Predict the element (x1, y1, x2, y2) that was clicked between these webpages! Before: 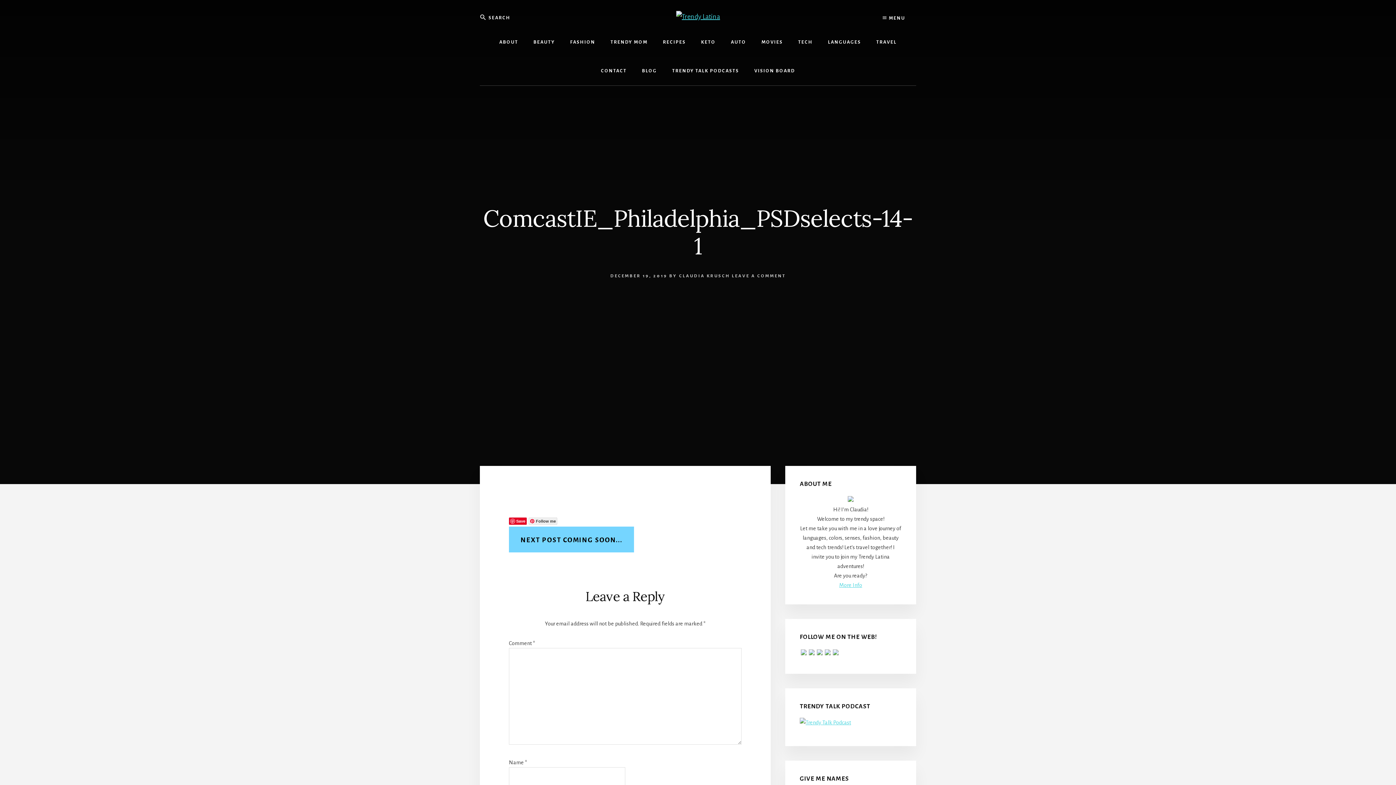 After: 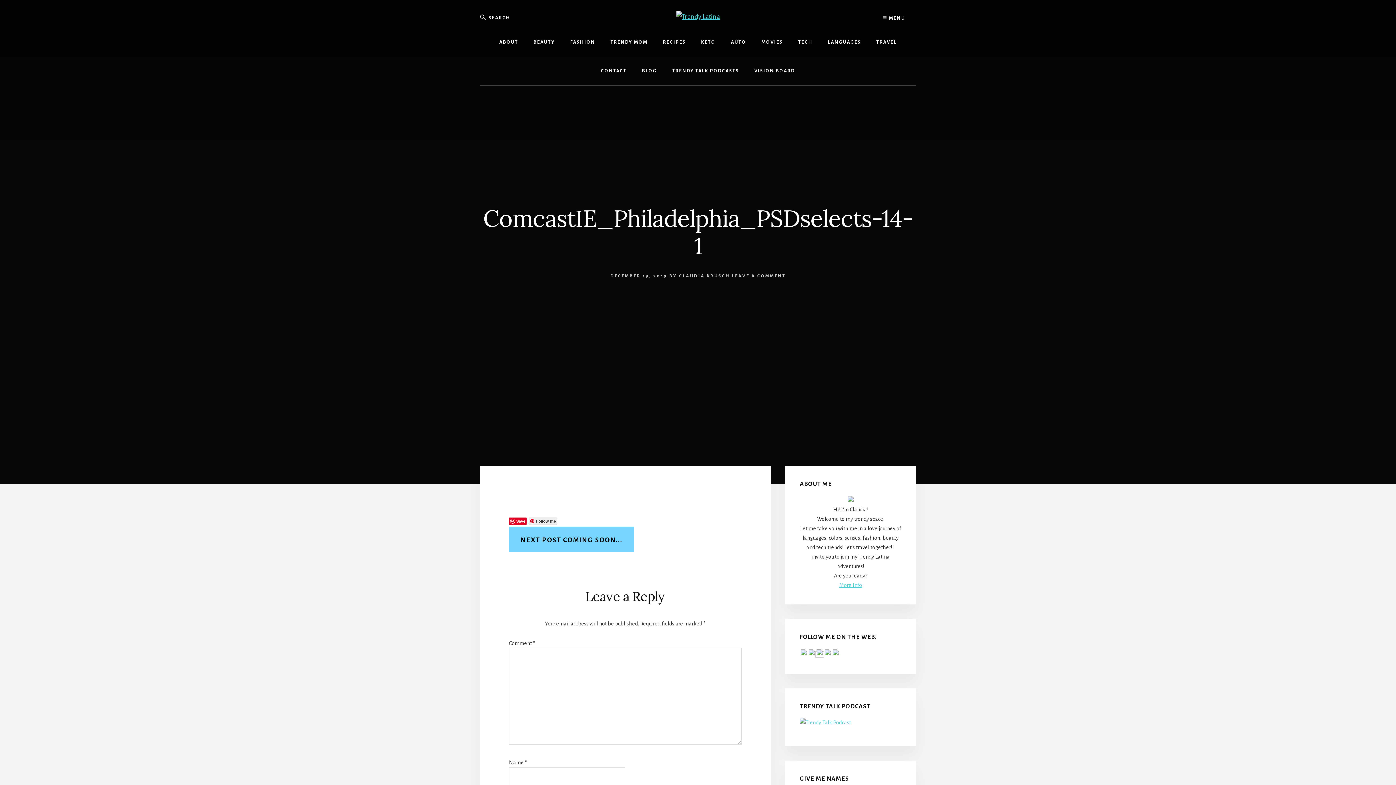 Action: bbox: (816, 651, 824, 657)